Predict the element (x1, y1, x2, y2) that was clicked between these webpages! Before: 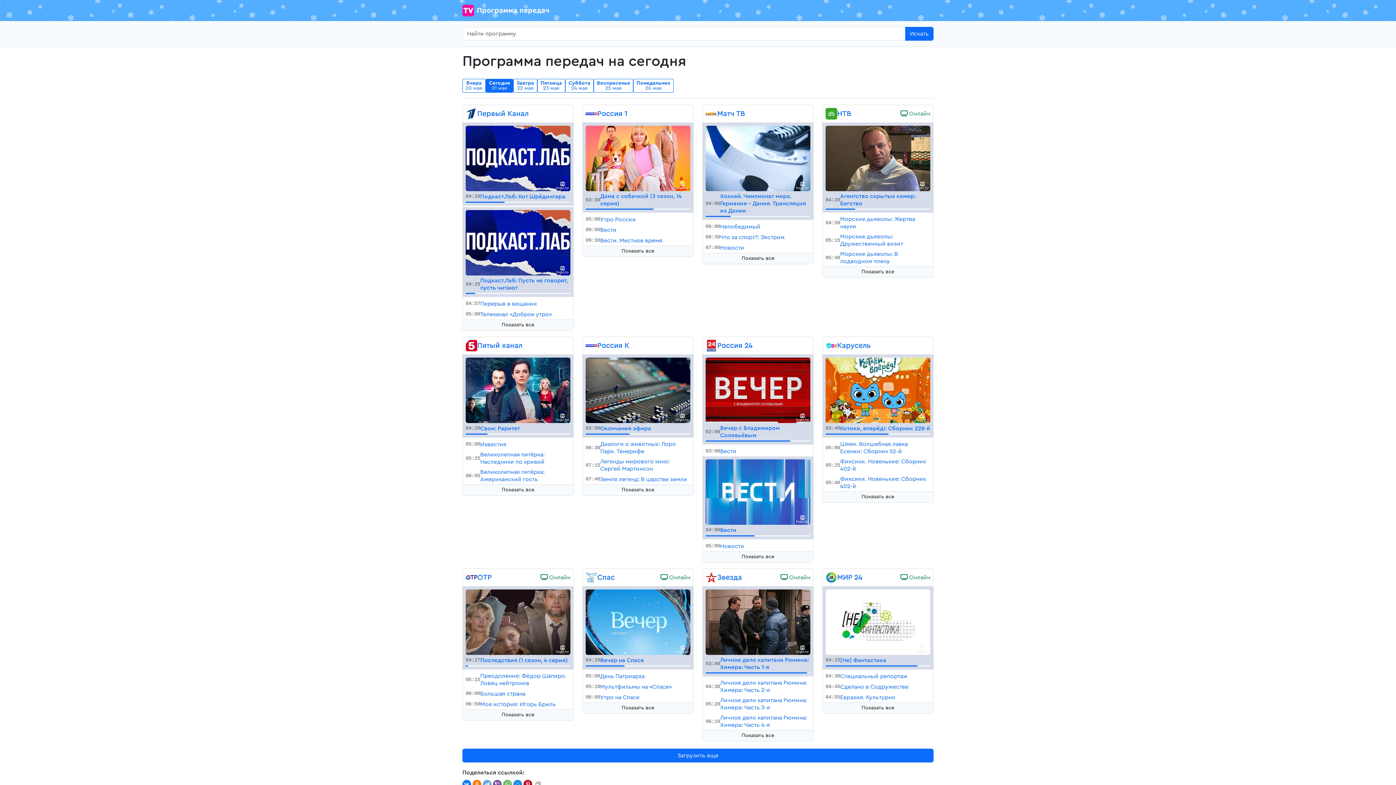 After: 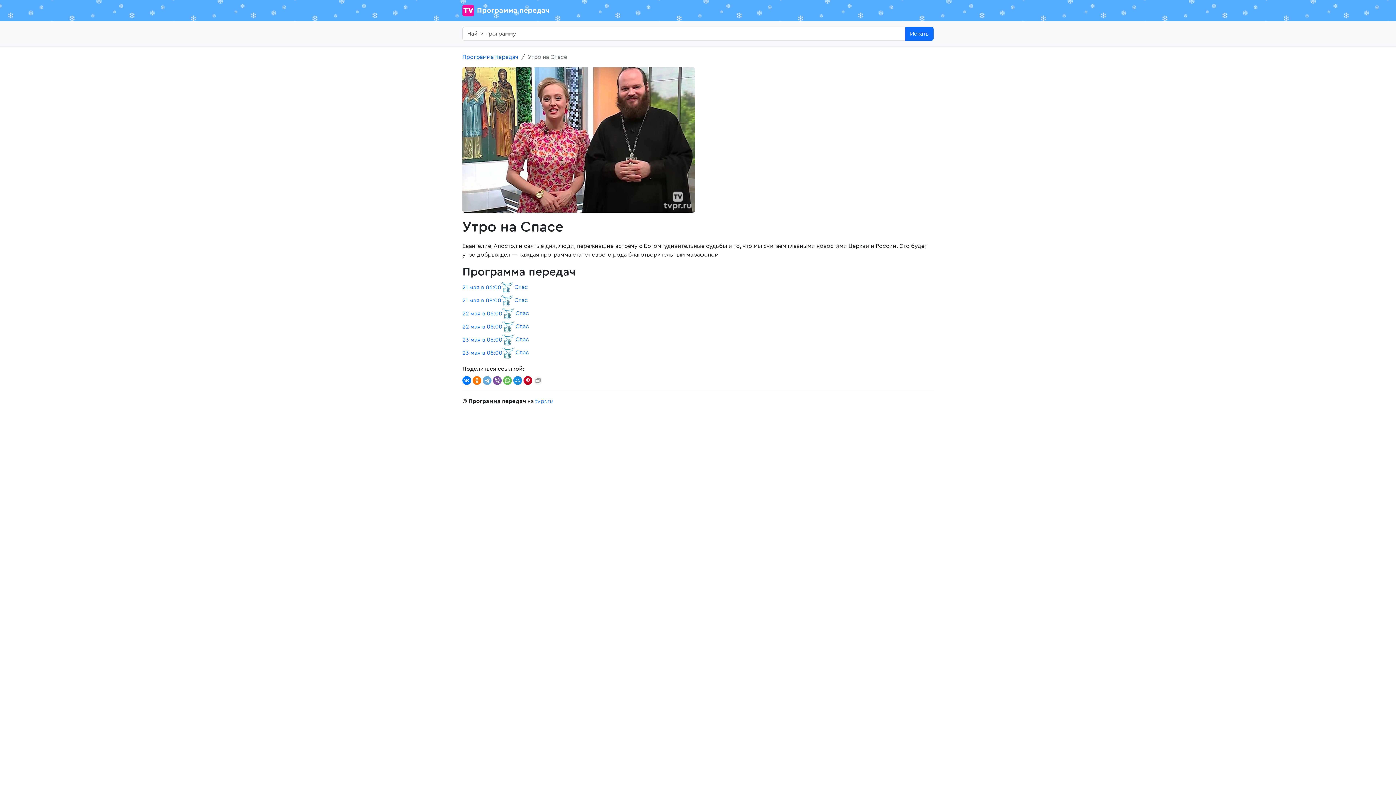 Action: bbox: (600, 694, 639, 701) label: Утро на Спасе